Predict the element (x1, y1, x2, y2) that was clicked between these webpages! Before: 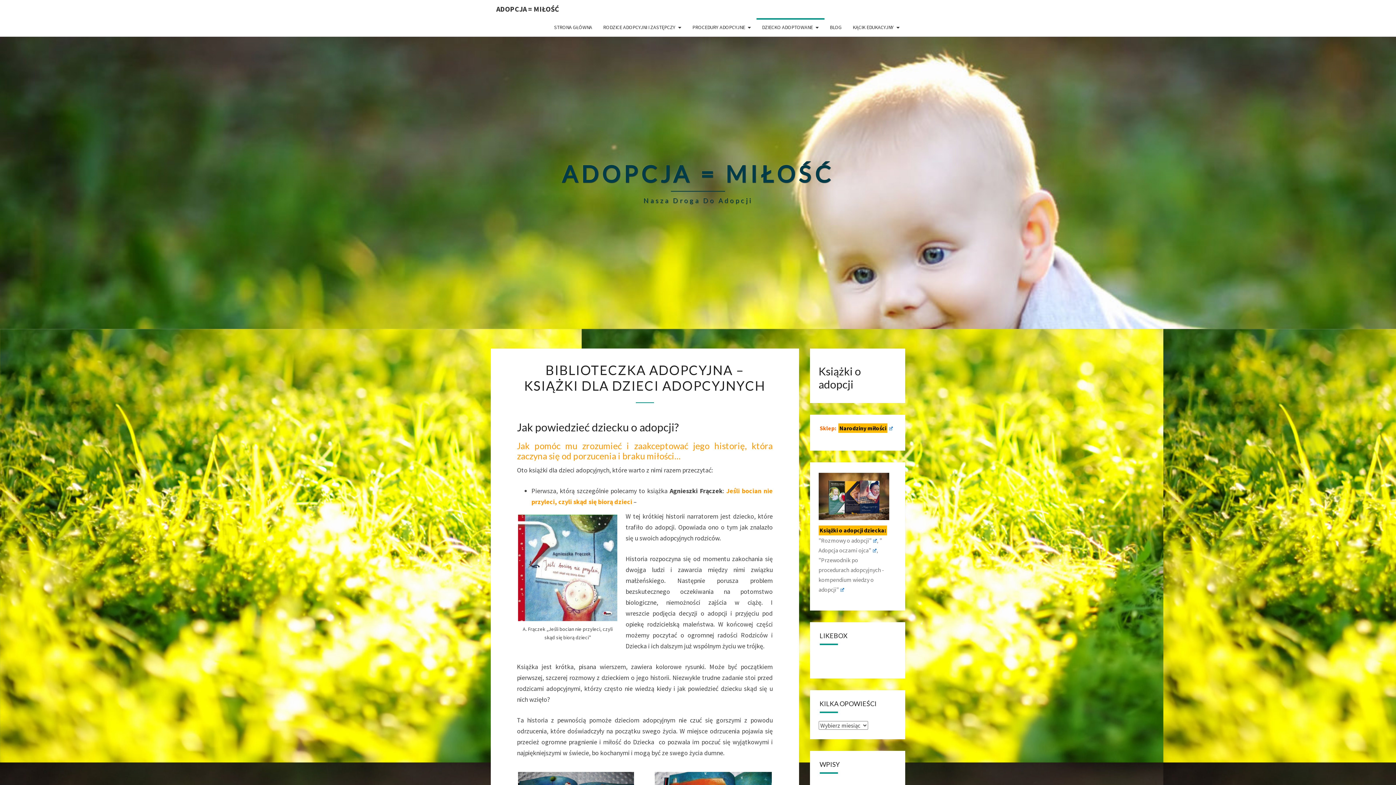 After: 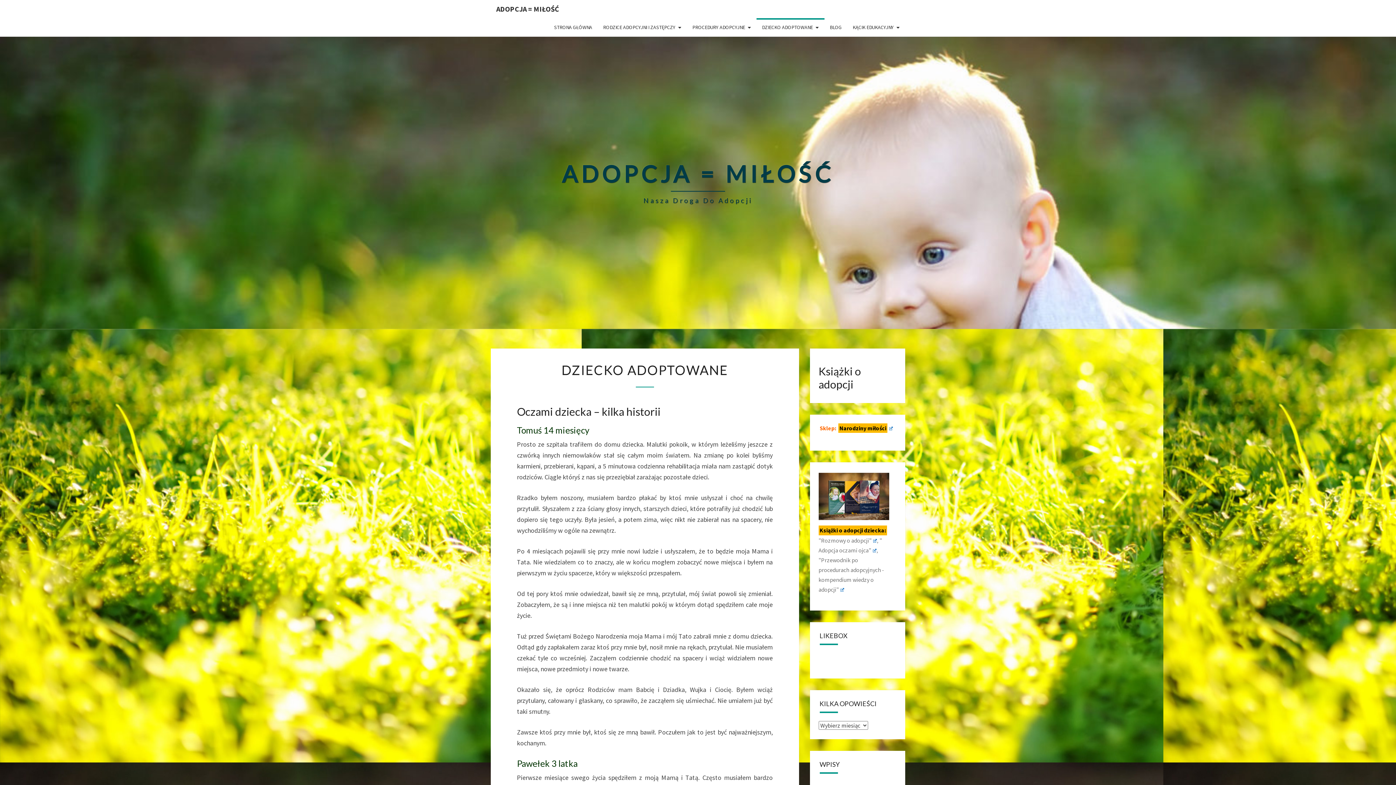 Action: bbox: (756, 18, 824, 36) label: DZIECKO ADOPTOWANE